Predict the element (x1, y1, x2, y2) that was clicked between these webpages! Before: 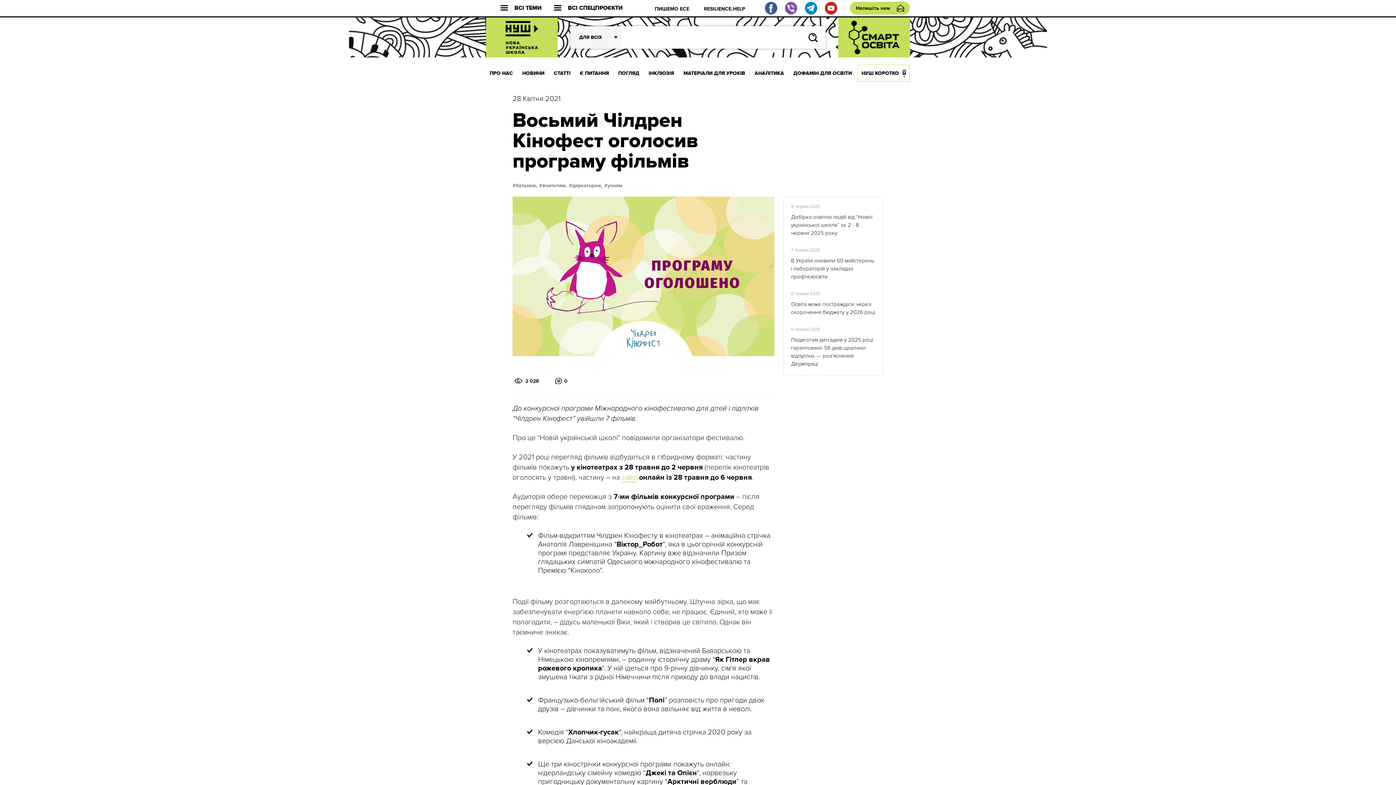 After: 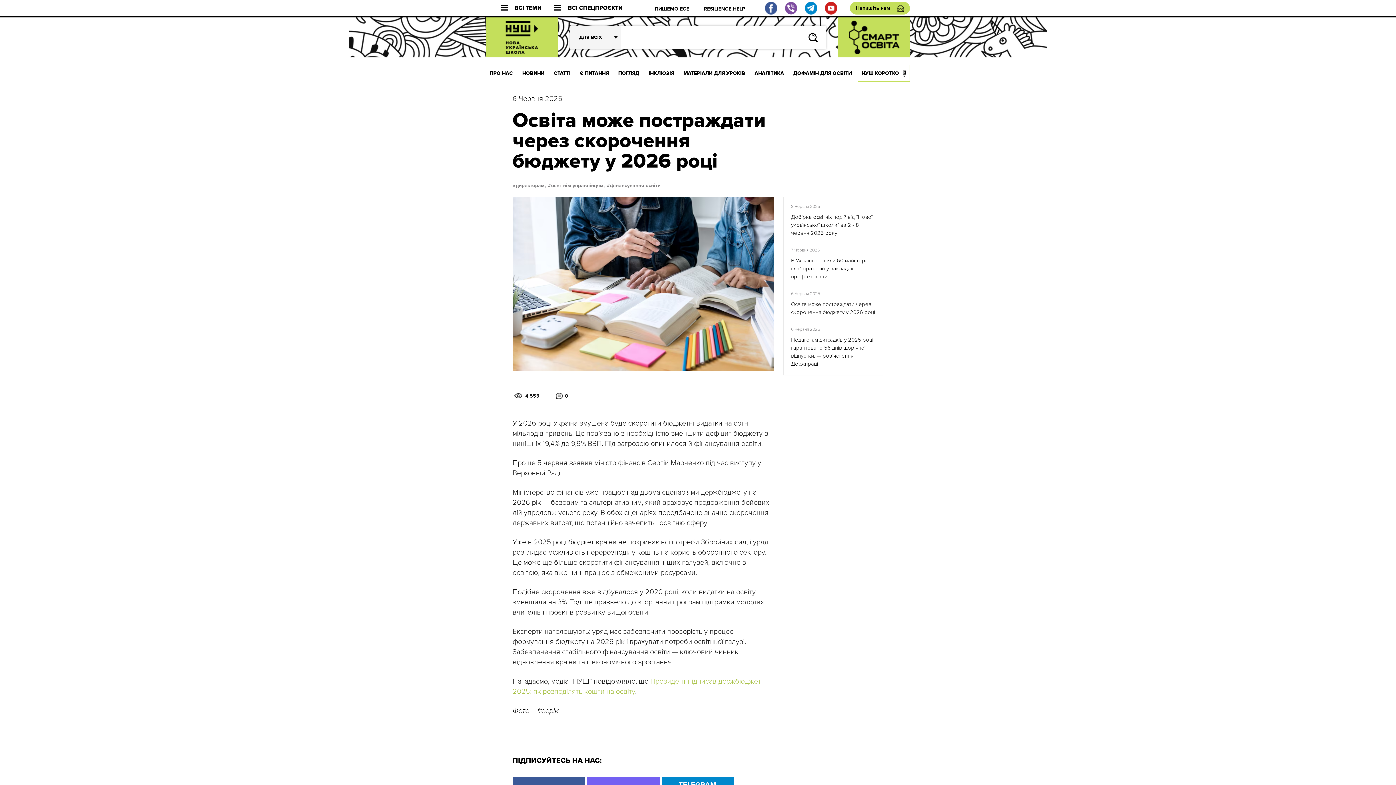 Action: bbox: (791, 300, 876, 316) label: Освіта може постраждати через скорочення бюджету у 2026 році